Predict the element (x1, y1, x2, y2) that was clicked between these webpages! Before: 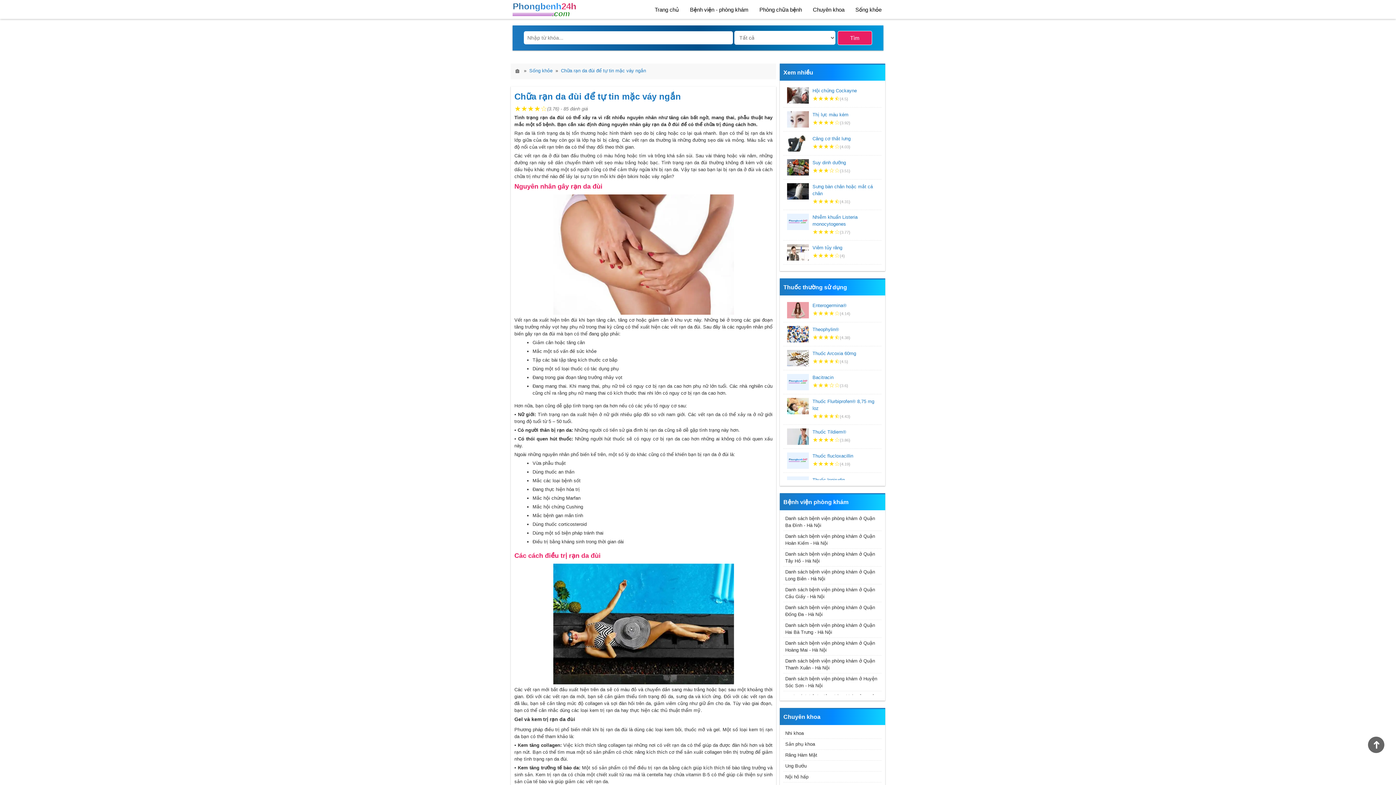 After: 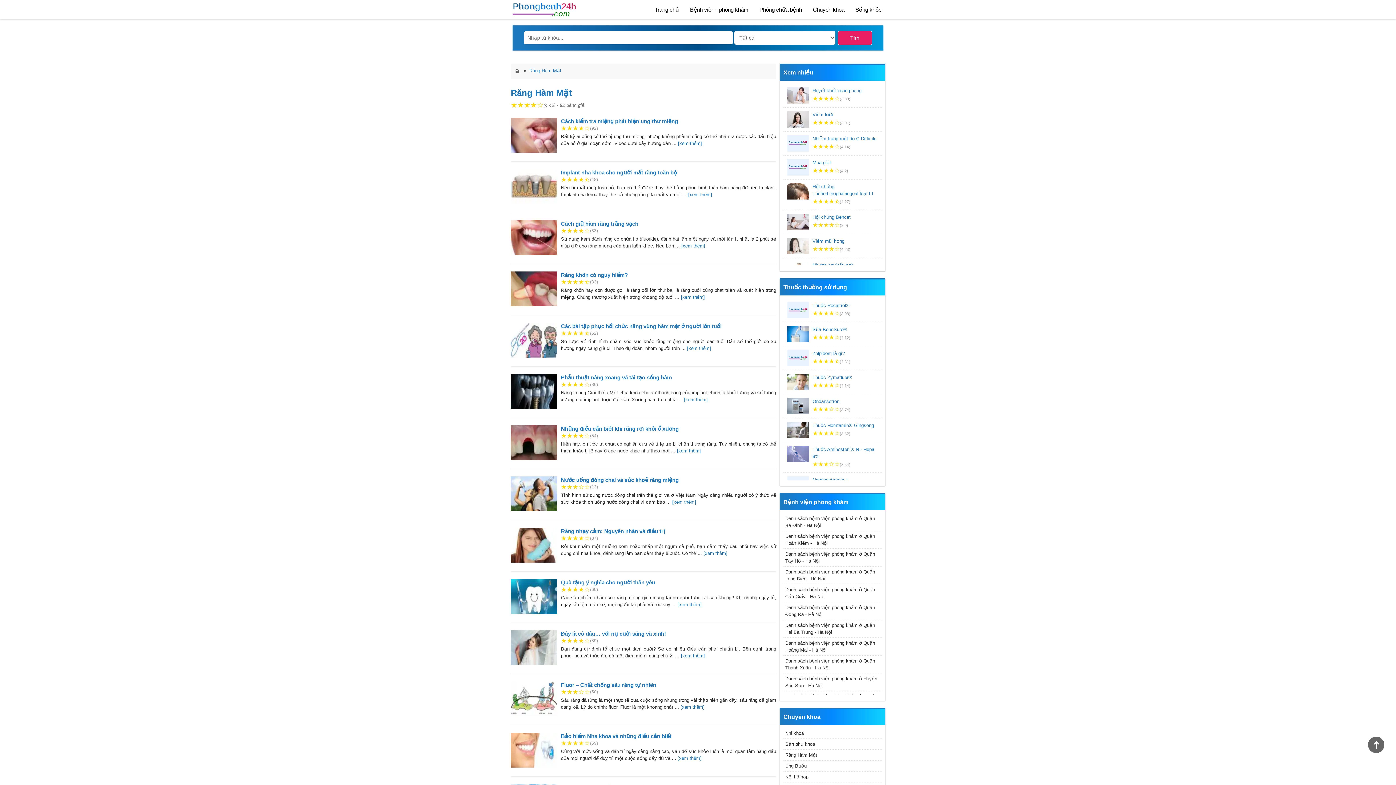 Action: bbox: (783, 750, 881, 761) label: Răng Hàm Mặt